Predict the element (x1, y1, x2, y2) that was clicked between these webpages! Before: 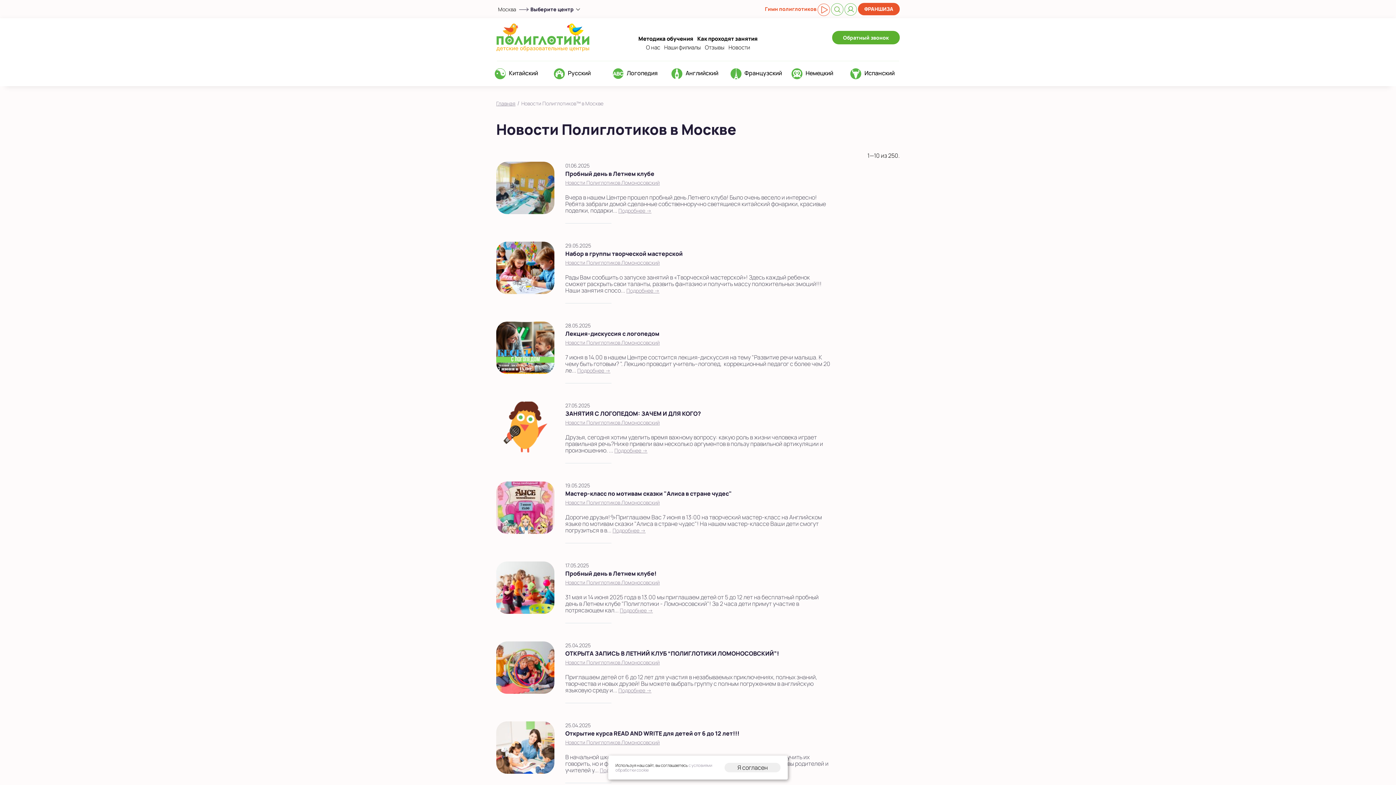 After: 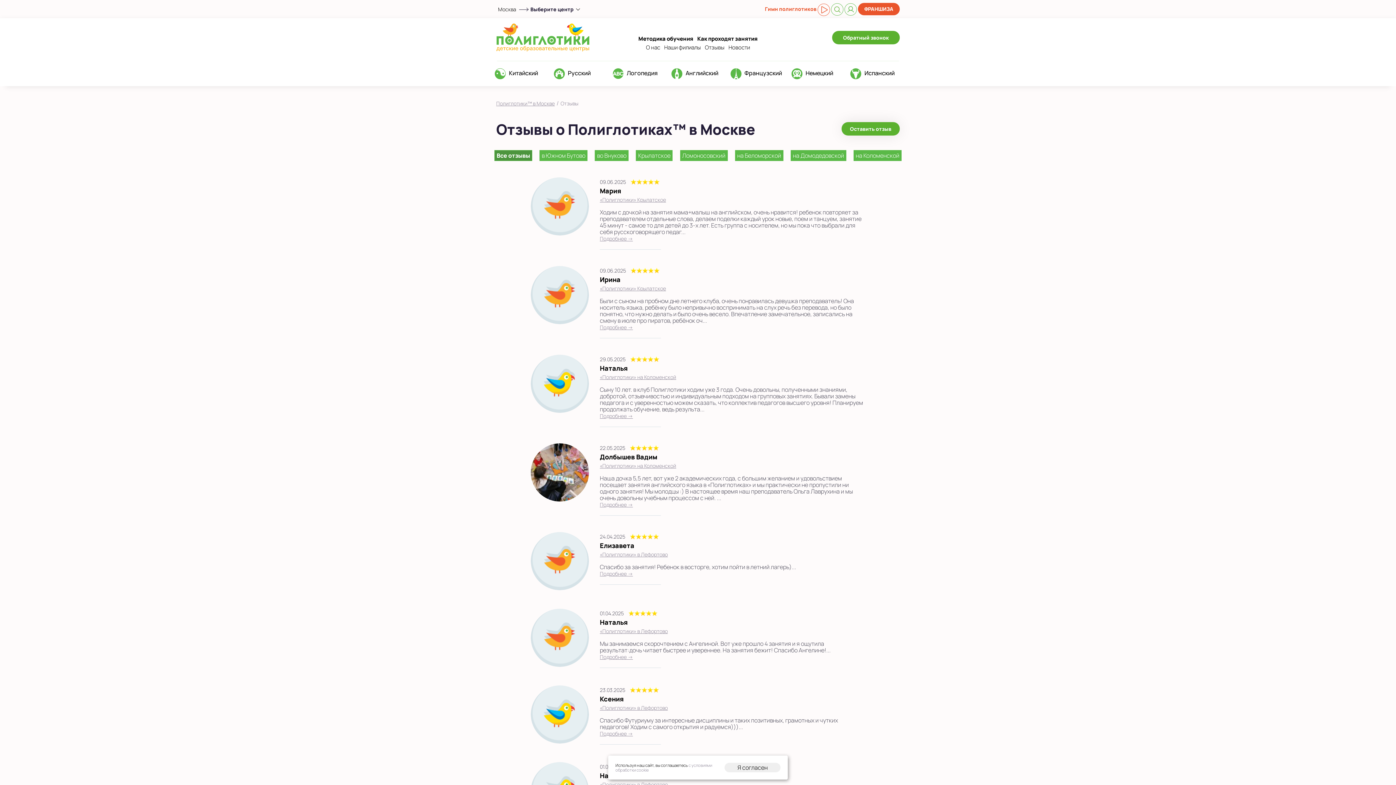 Action: bbox: (705, 43, 724, 51) label: Отзывы